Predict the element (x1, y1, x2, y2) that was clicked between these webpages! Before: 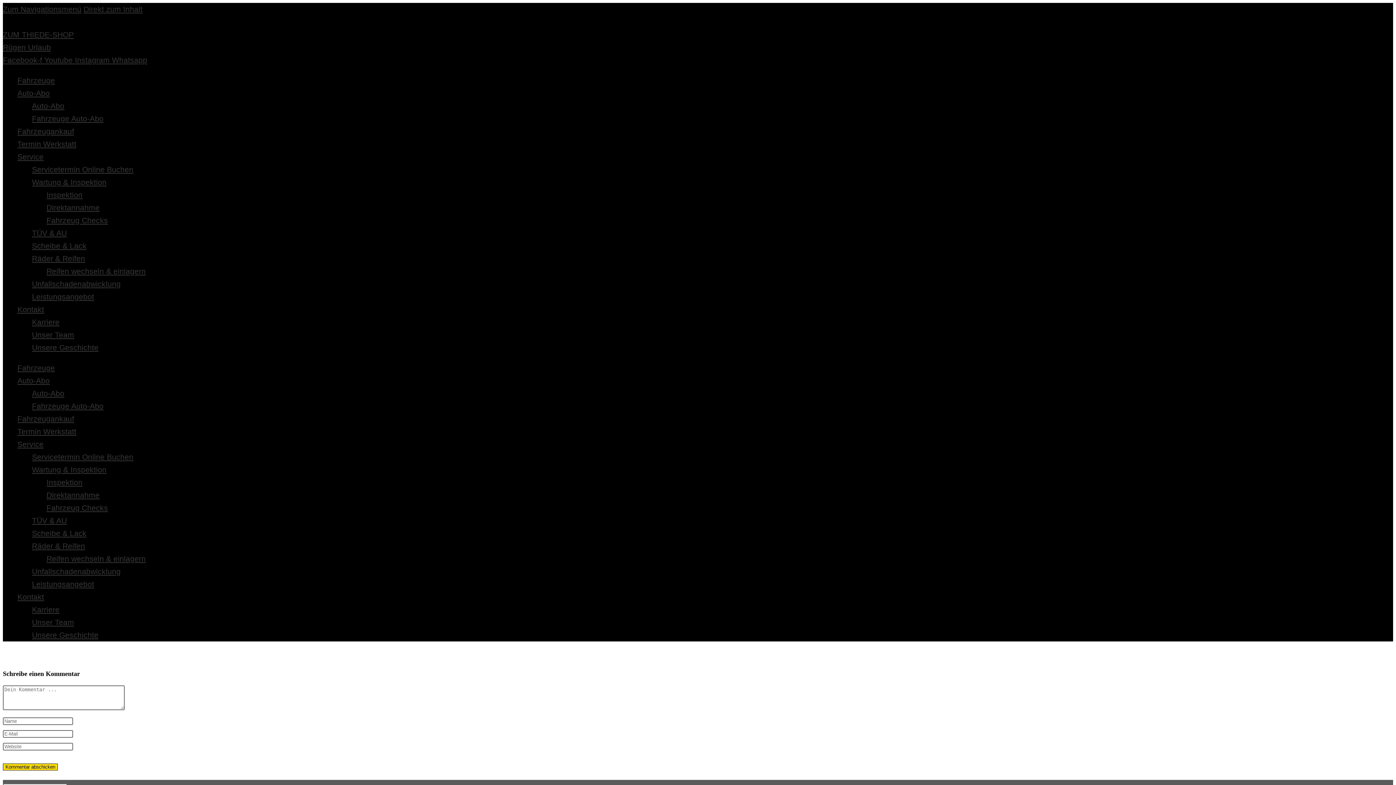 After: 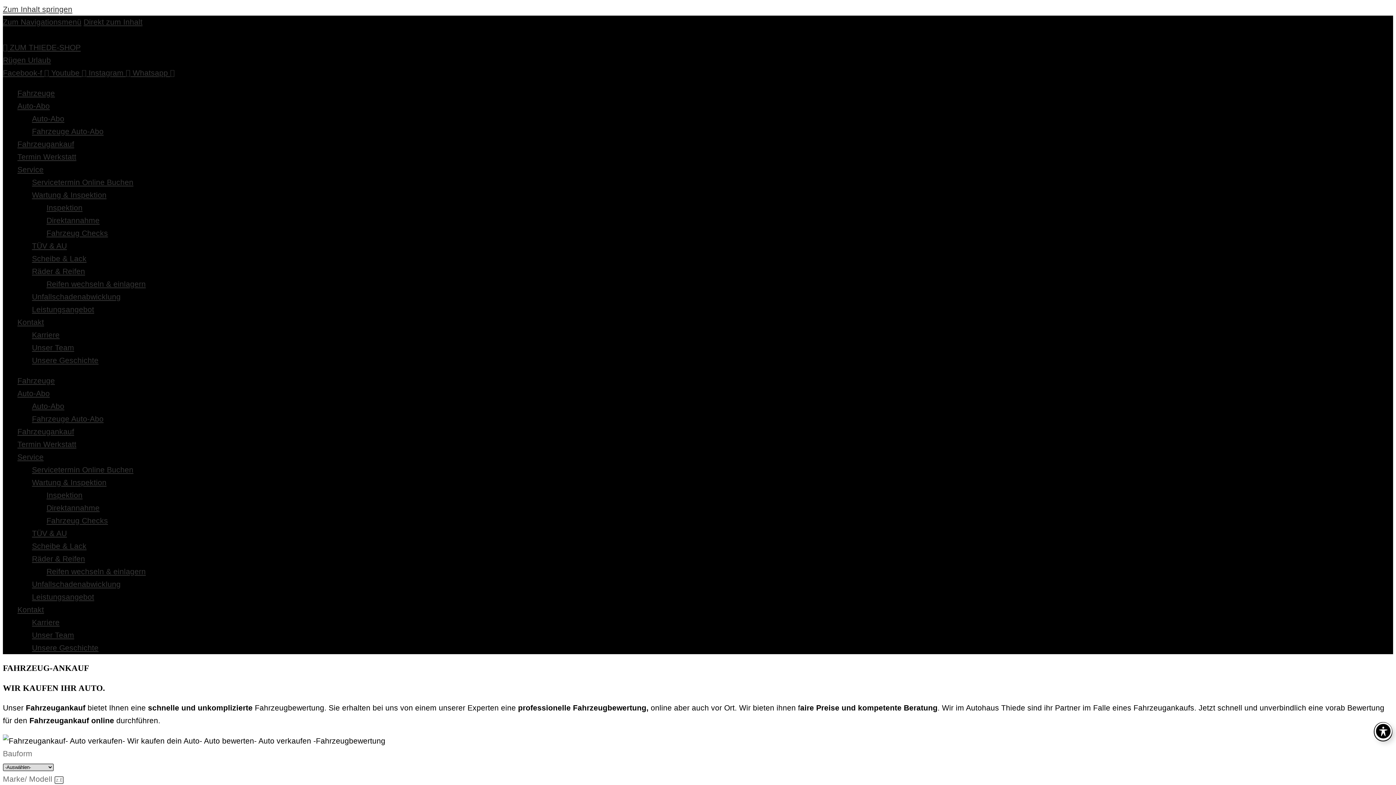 Action: label: Fahrzeugankauf bbox: (17, 414, 74, 423)